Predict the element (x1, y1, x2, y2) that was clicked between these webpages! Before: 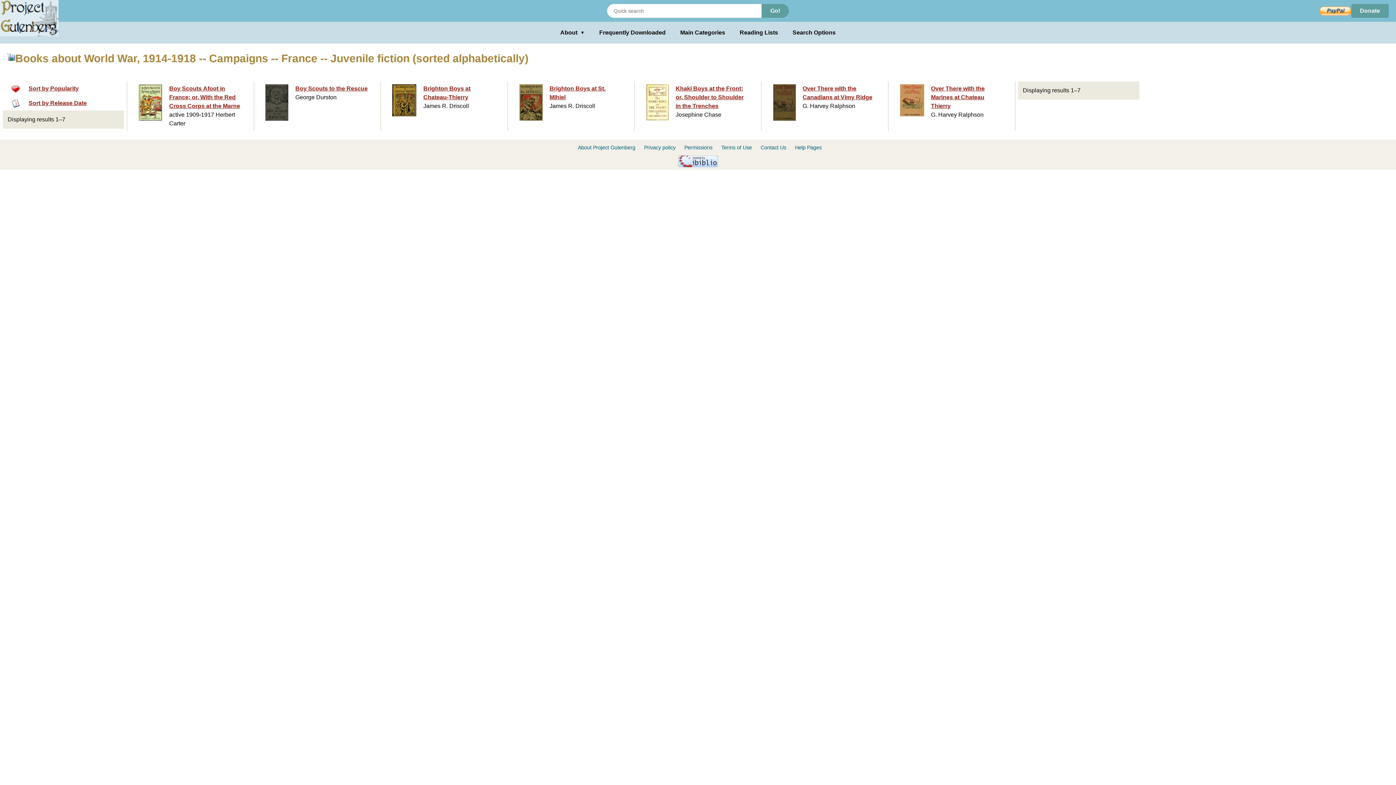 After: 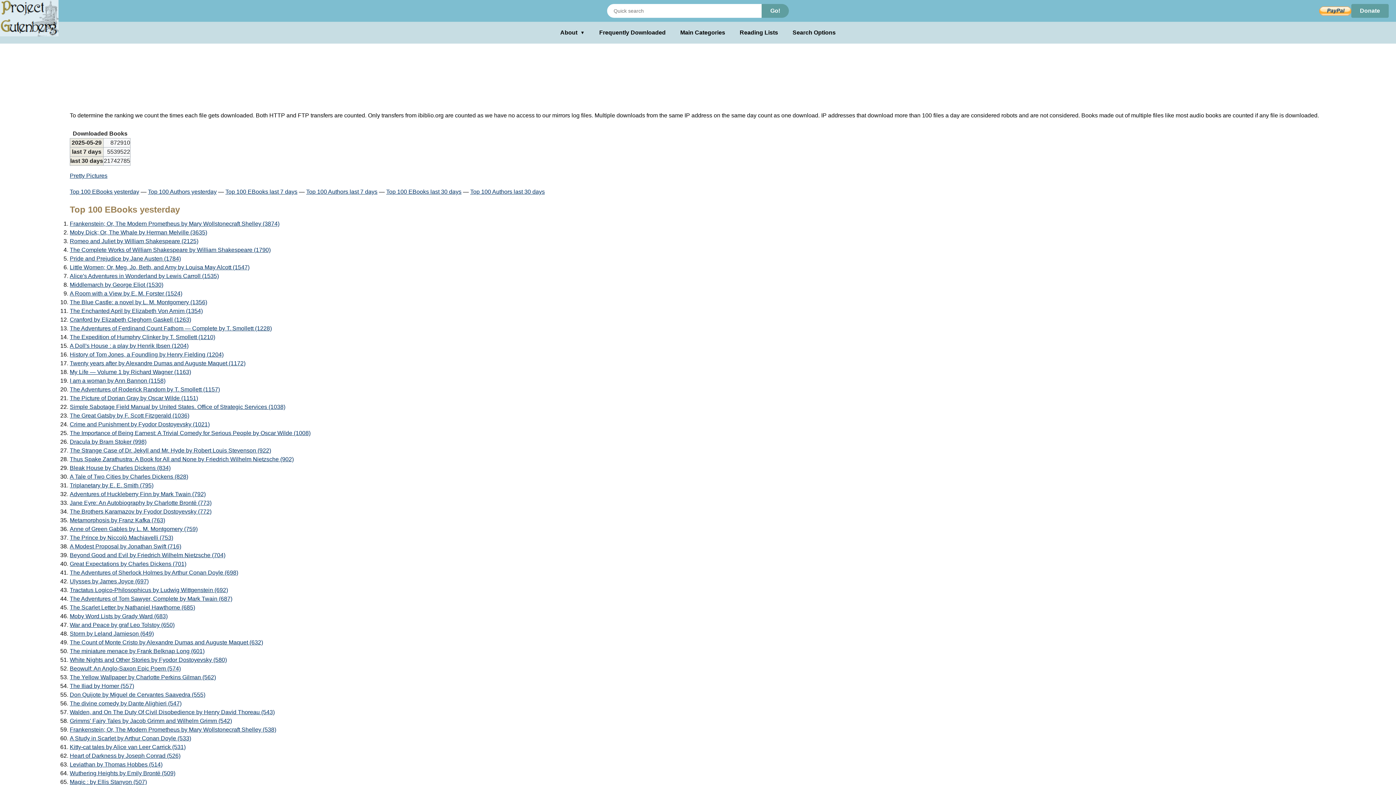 Action: label: Frequently Downloaded bbox: (599, 28, 665, 37)